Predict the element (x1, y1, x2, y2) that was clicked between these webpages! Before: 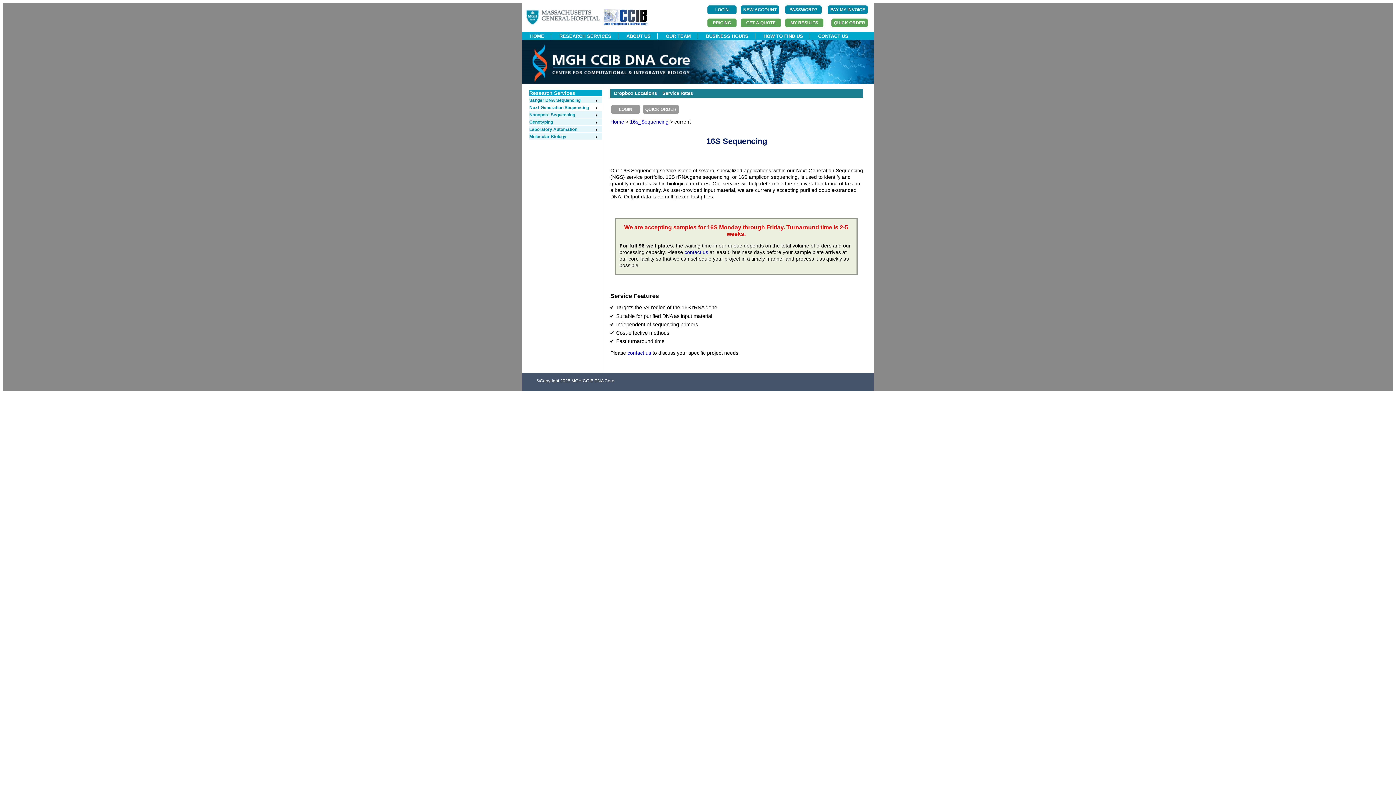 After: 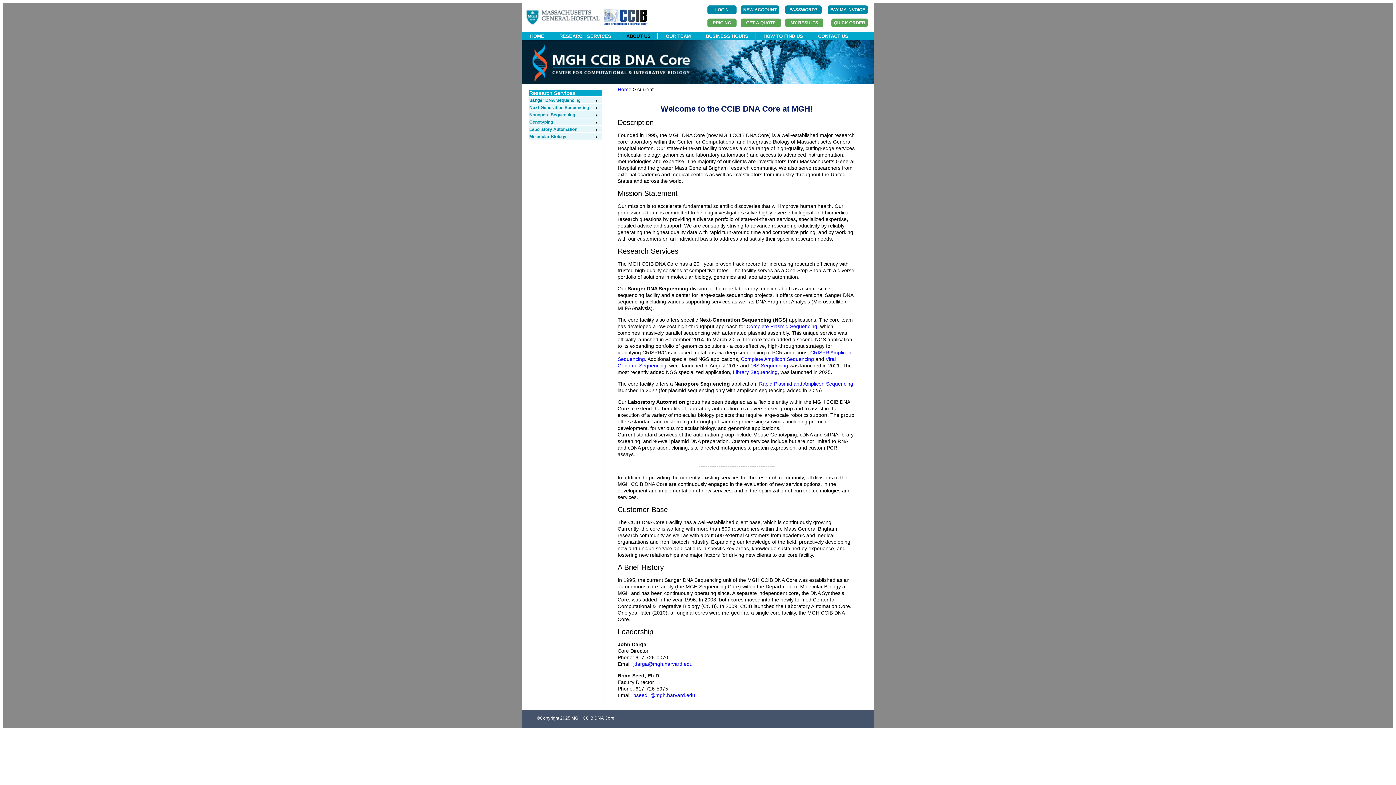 Action: label: ABOUT US bbox: (619, 33, 657, 38)